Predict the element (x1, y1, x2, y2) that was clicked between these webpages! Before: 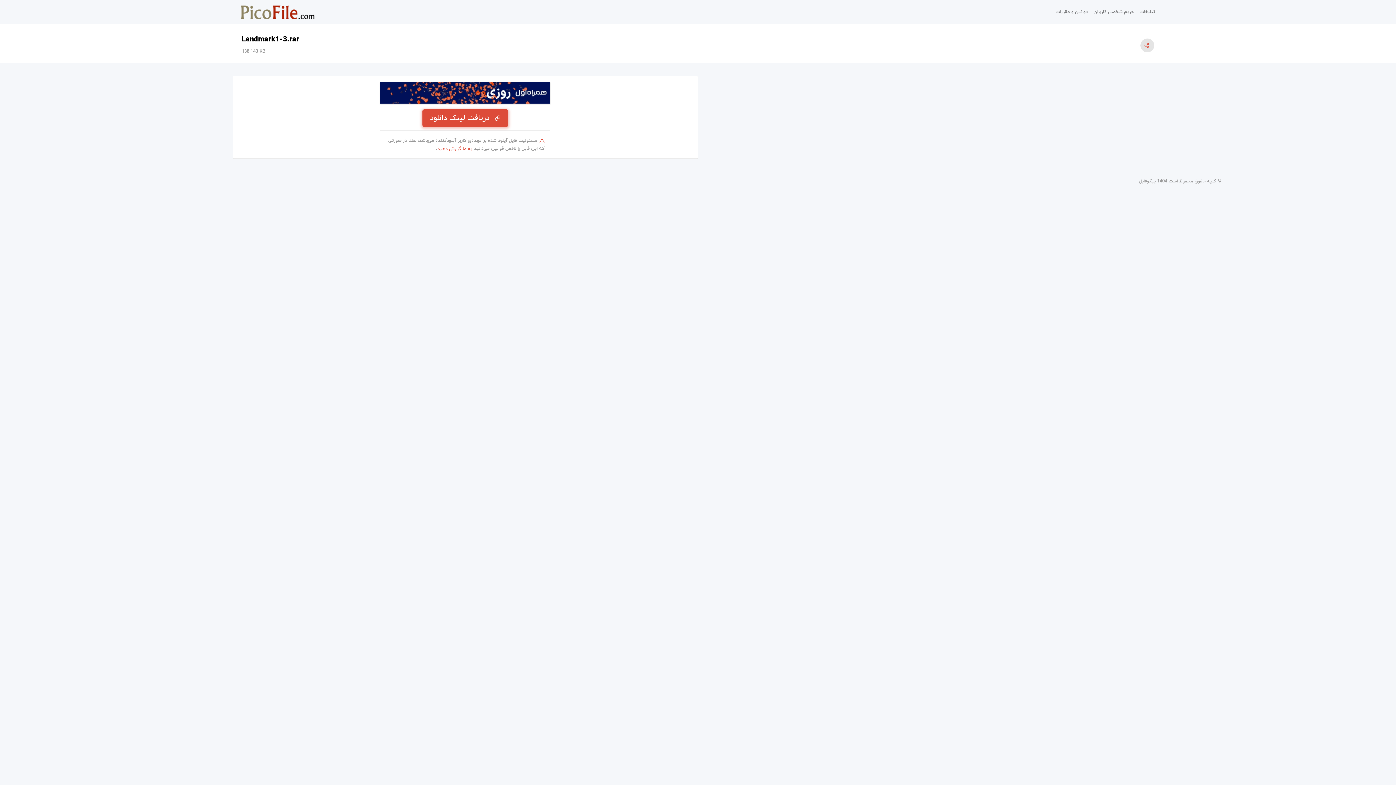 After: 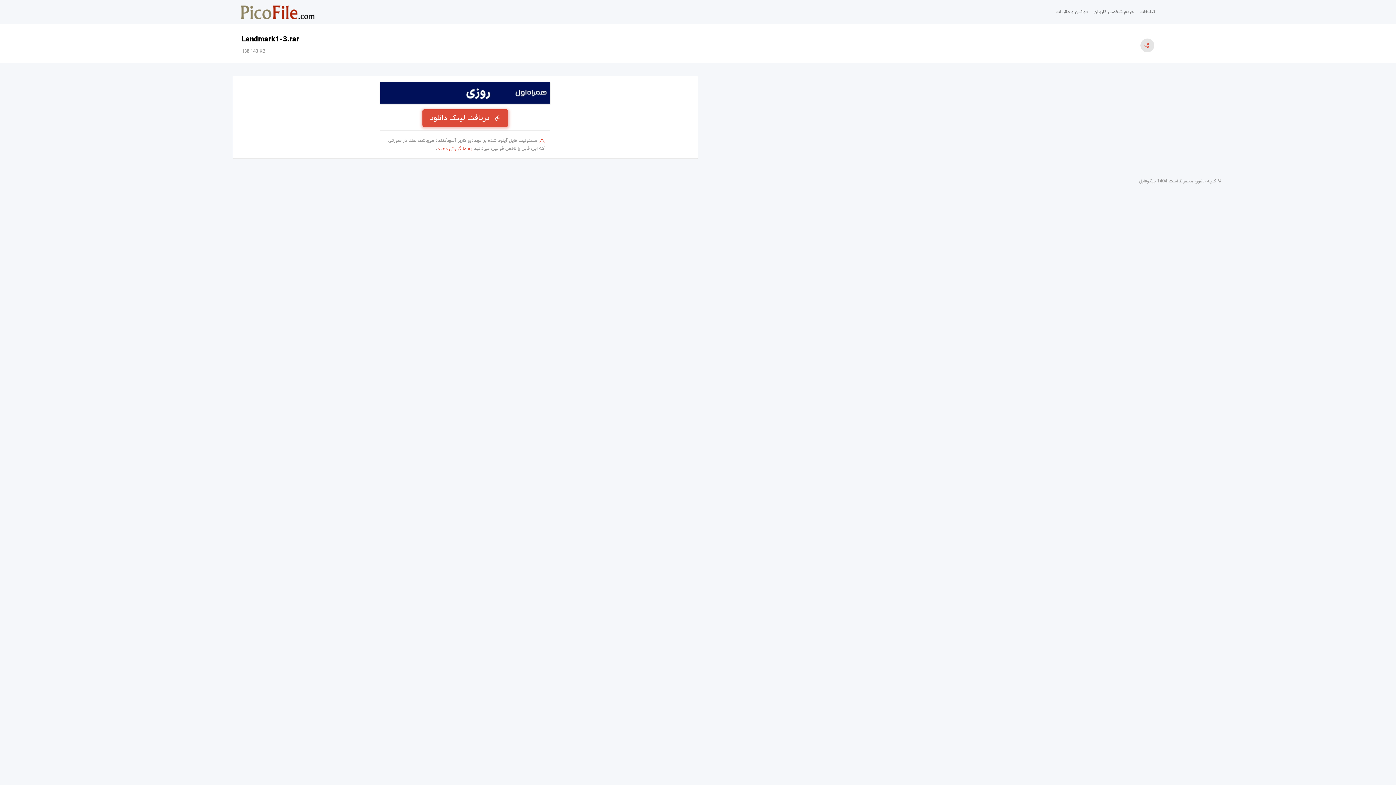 Action: bbox: (380, 81, 550, 103)